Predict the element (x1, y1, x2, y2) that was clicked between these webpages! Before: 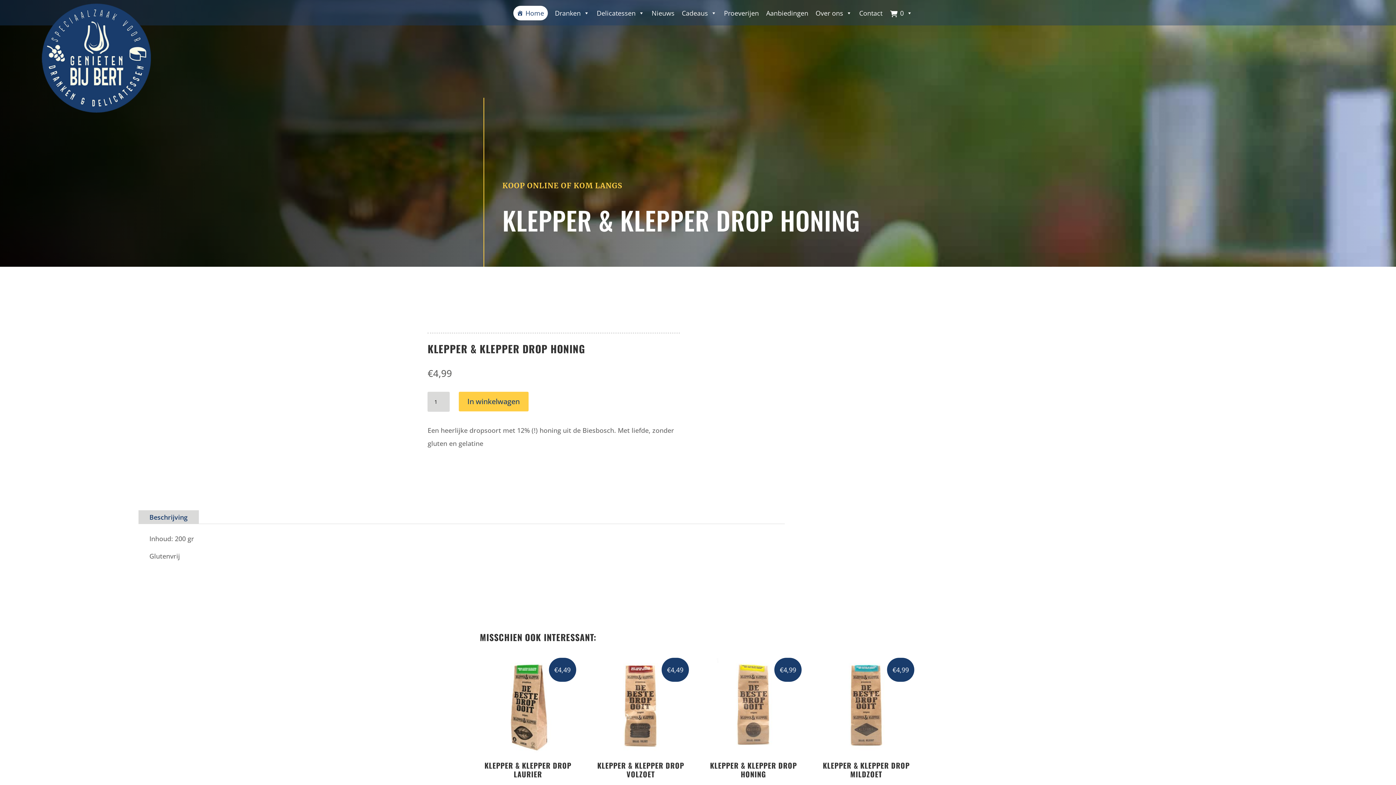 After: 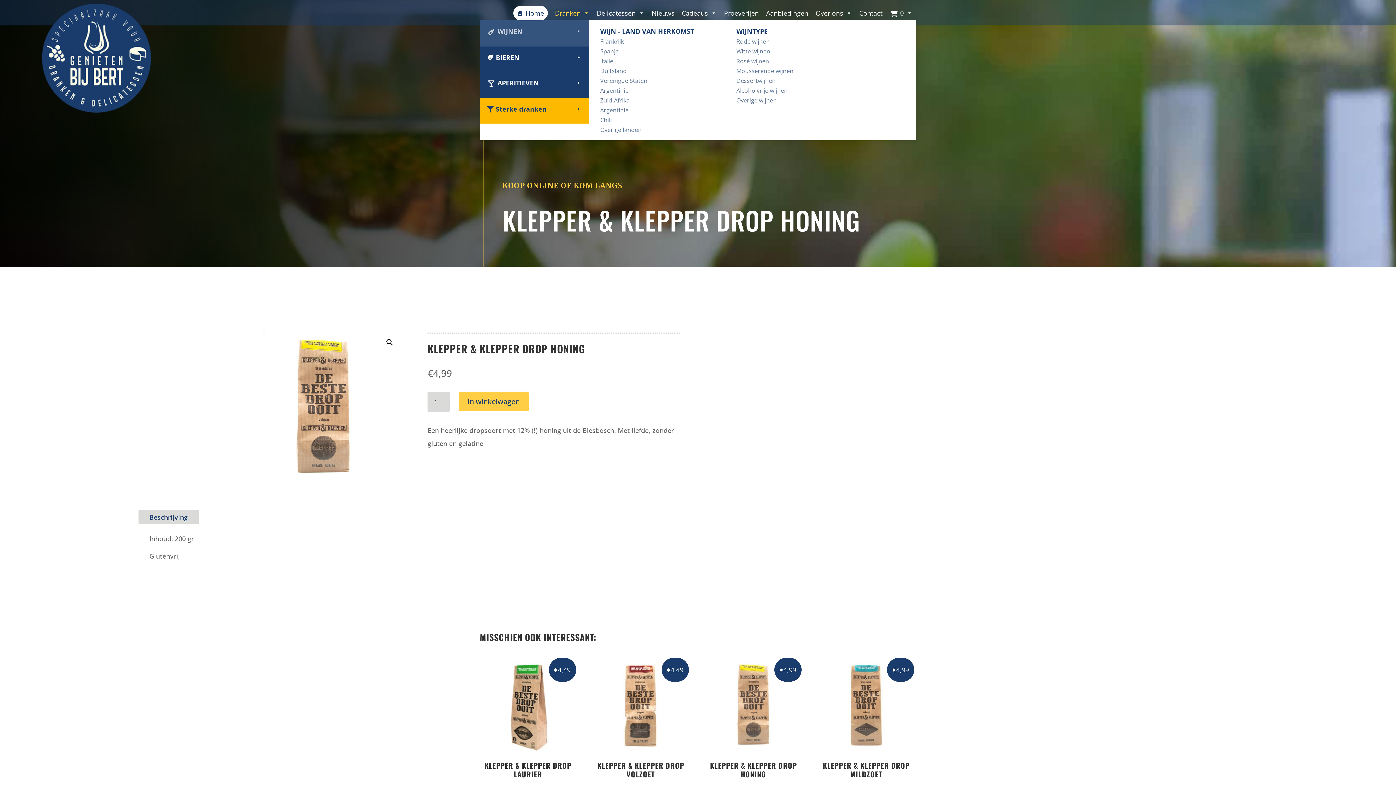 Action: label: Dranken bbox: (551, 5, 593, 20)